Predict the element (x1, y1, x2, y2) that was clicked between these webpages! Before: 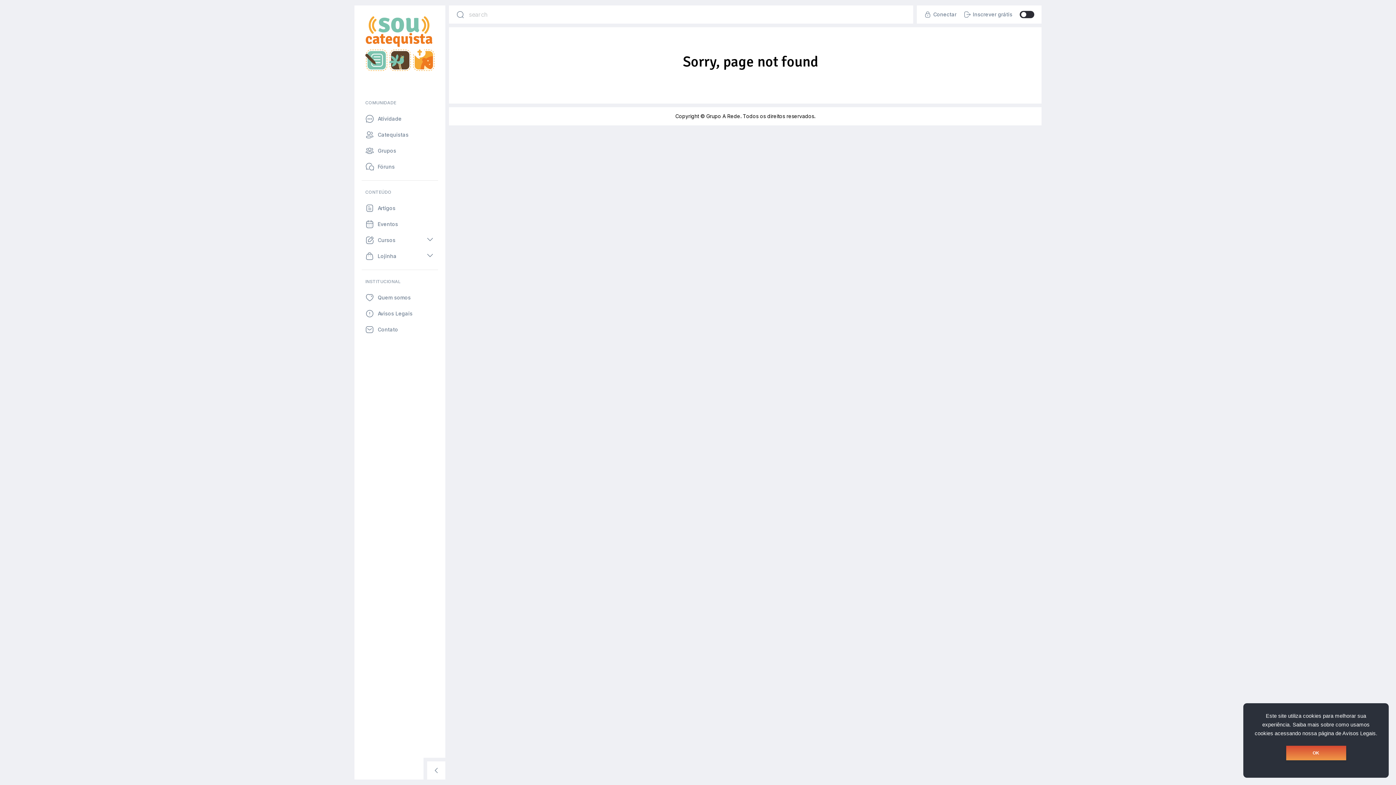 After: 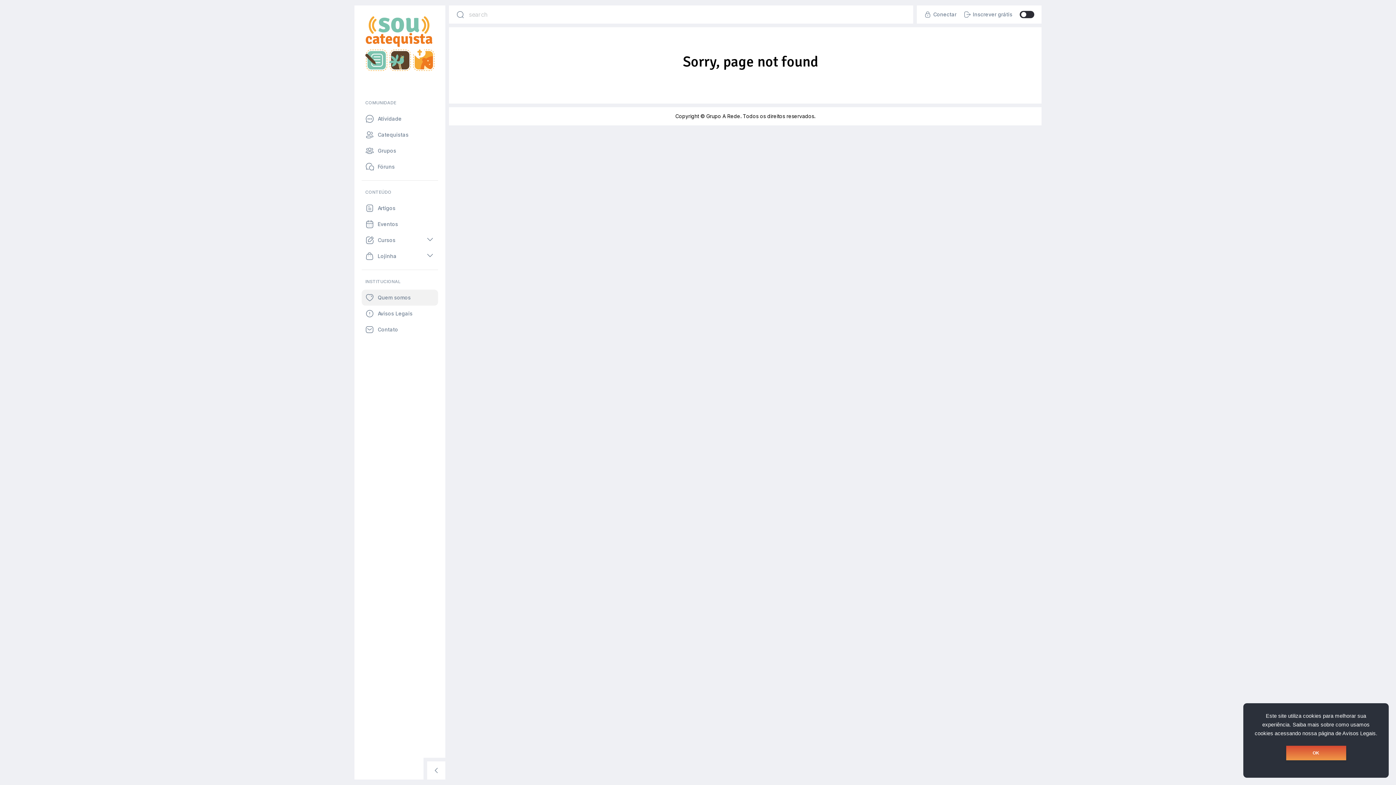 Action: bbox: (361, 289, 438, 305) label: Quem somos